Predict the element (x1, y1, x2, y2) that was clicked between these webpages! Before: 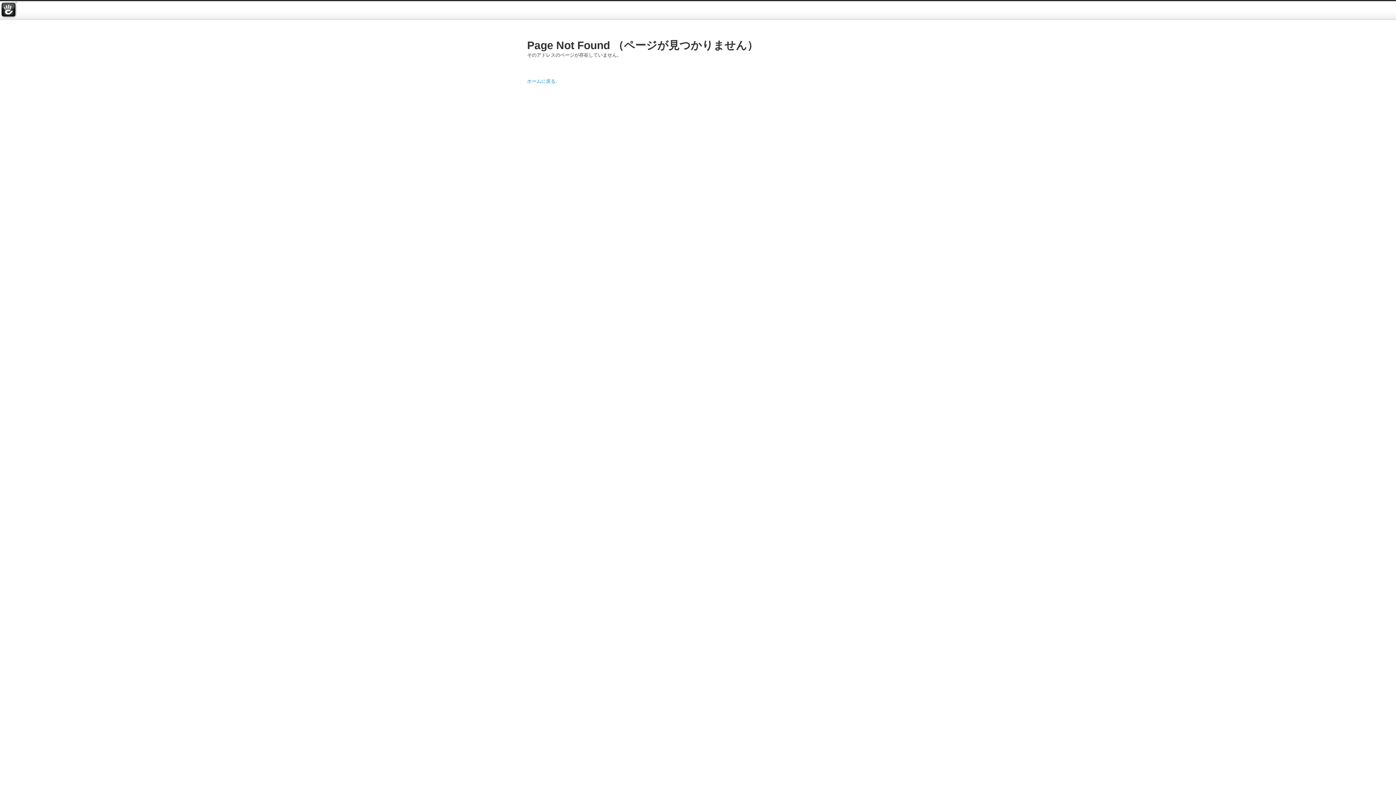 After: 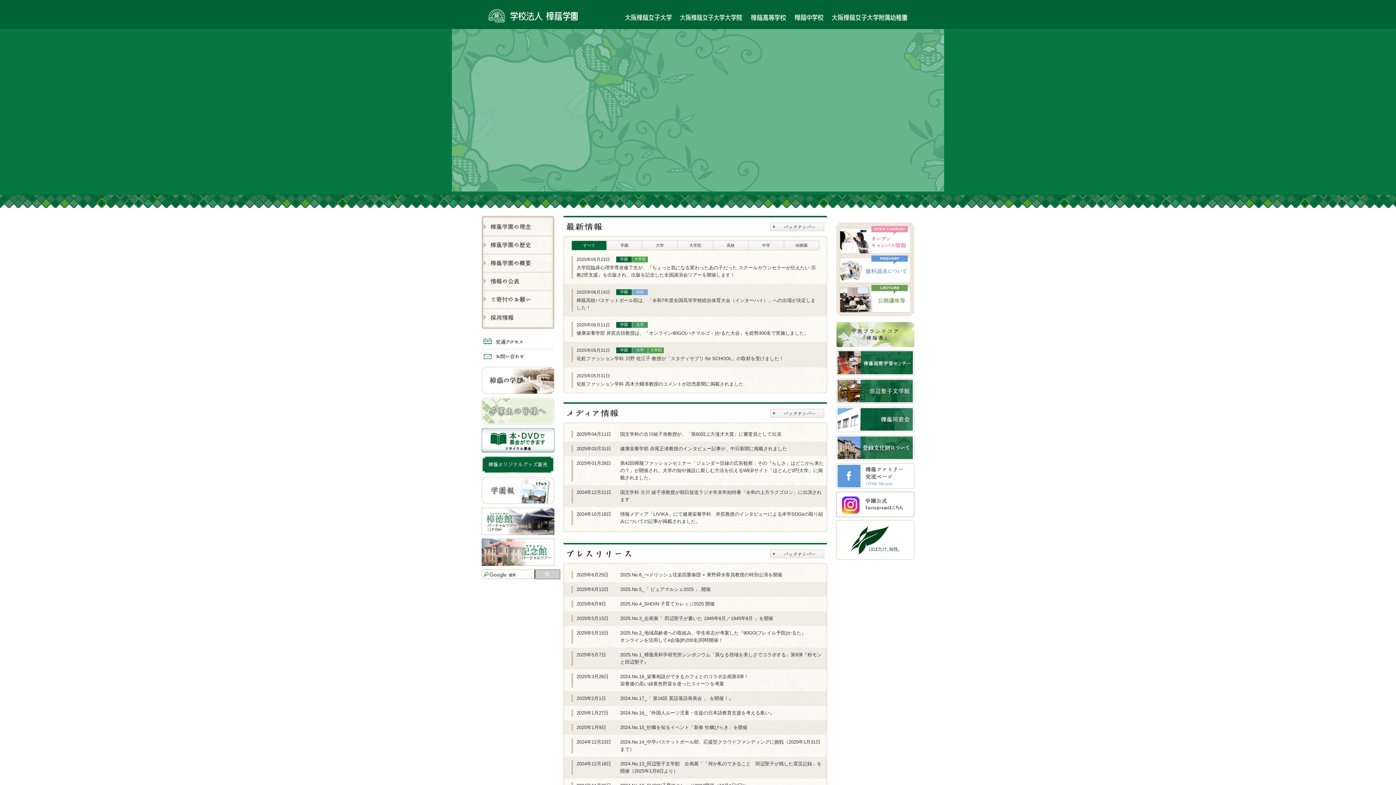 Action: label: ホームに戻る bbox: (527, 78, 555, 84)